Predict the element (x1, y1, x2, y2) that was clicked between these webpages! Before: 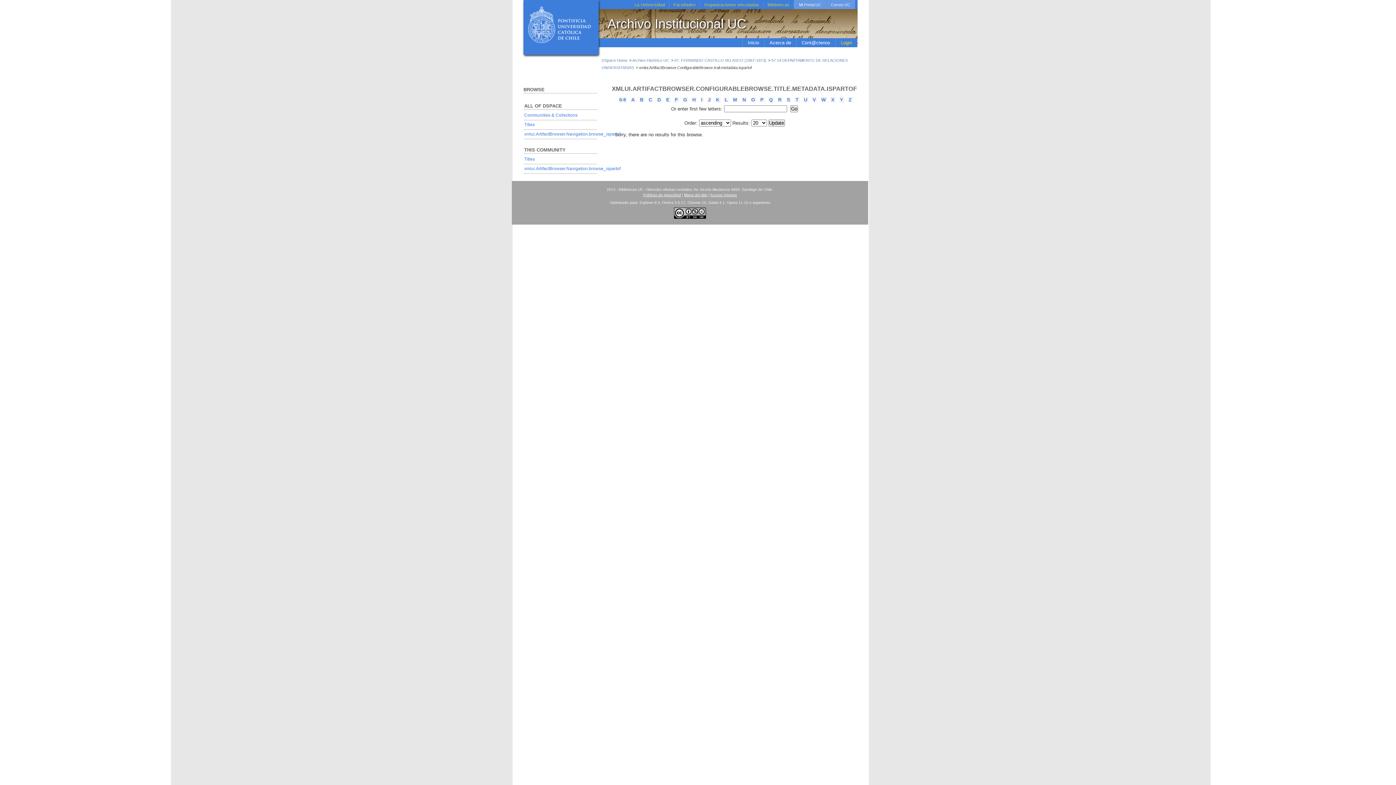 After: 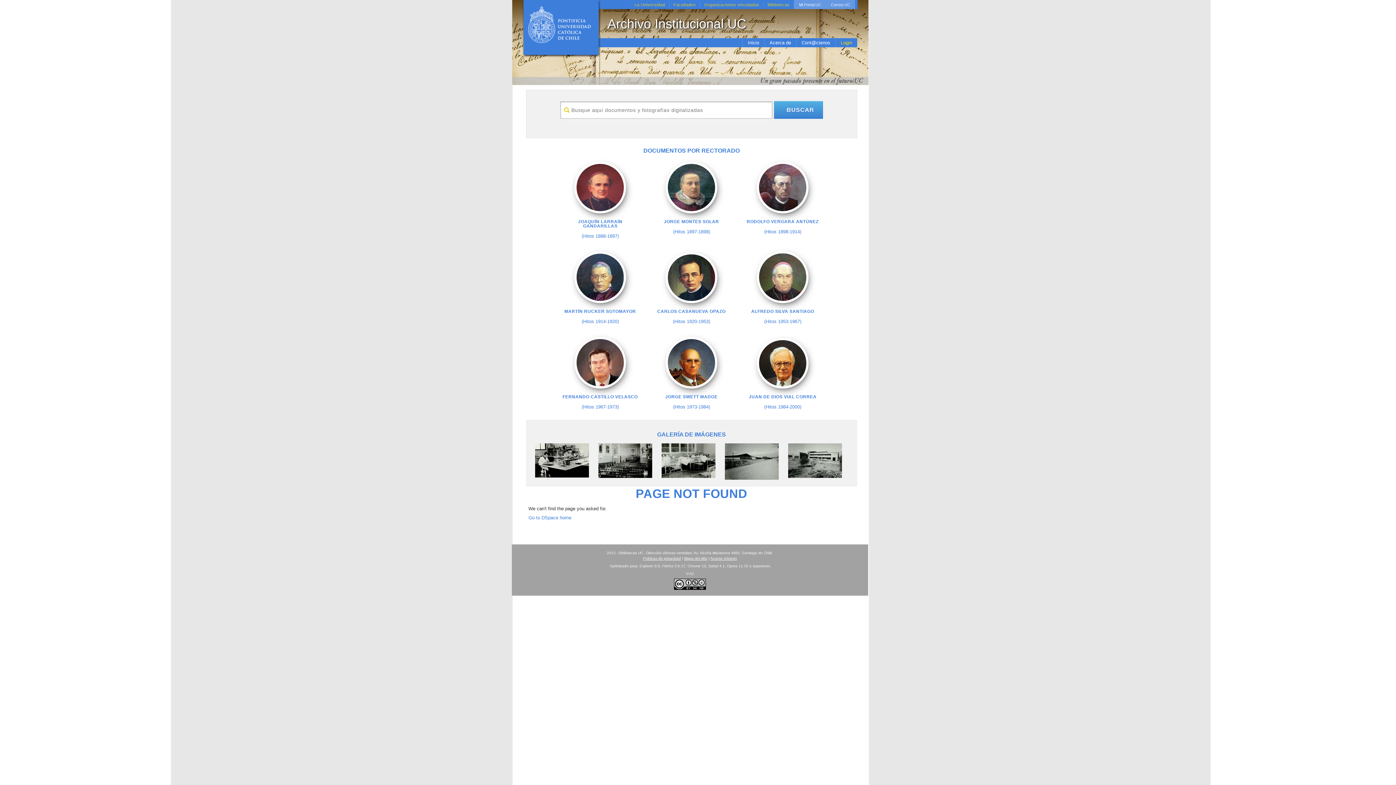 Action: label: Mapa del sitio bbox: (684, 193, 707, 197)